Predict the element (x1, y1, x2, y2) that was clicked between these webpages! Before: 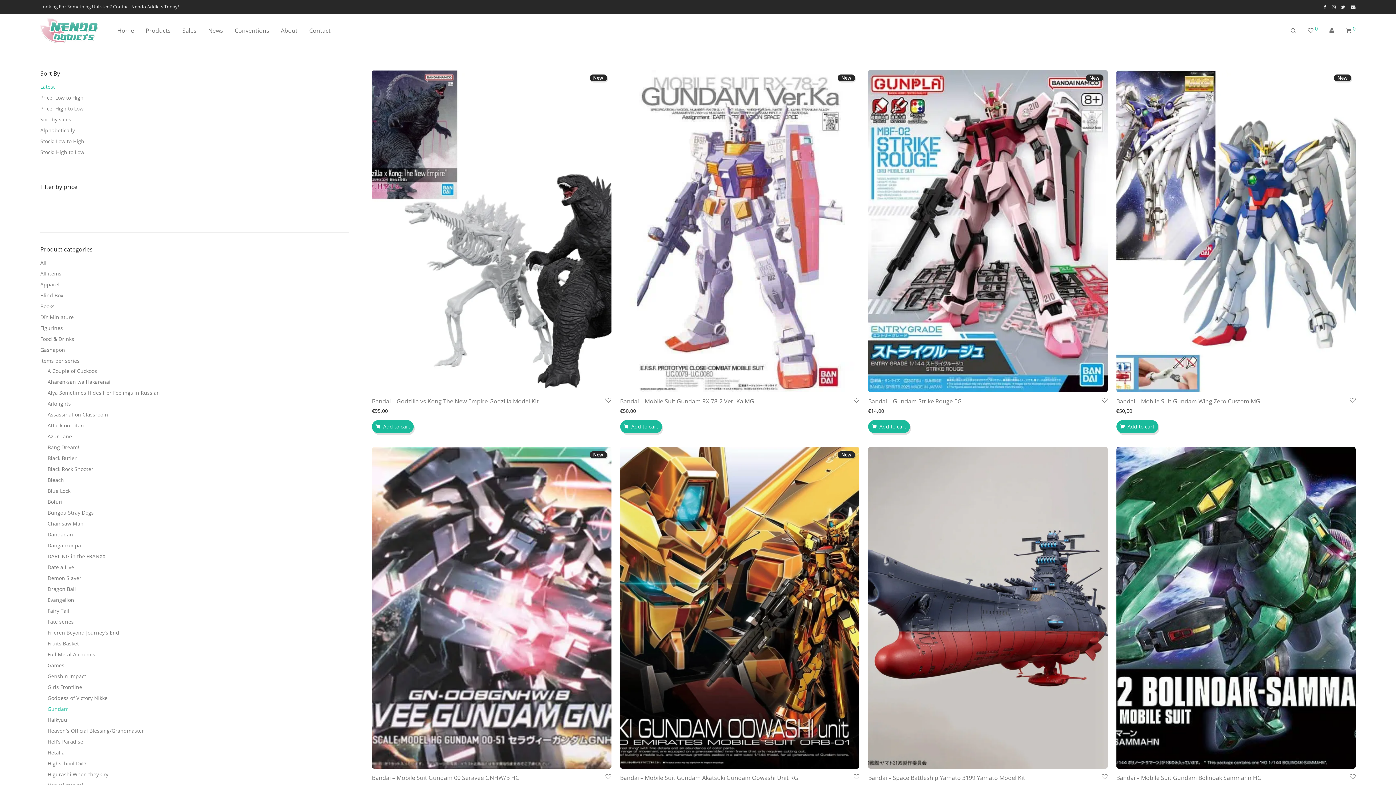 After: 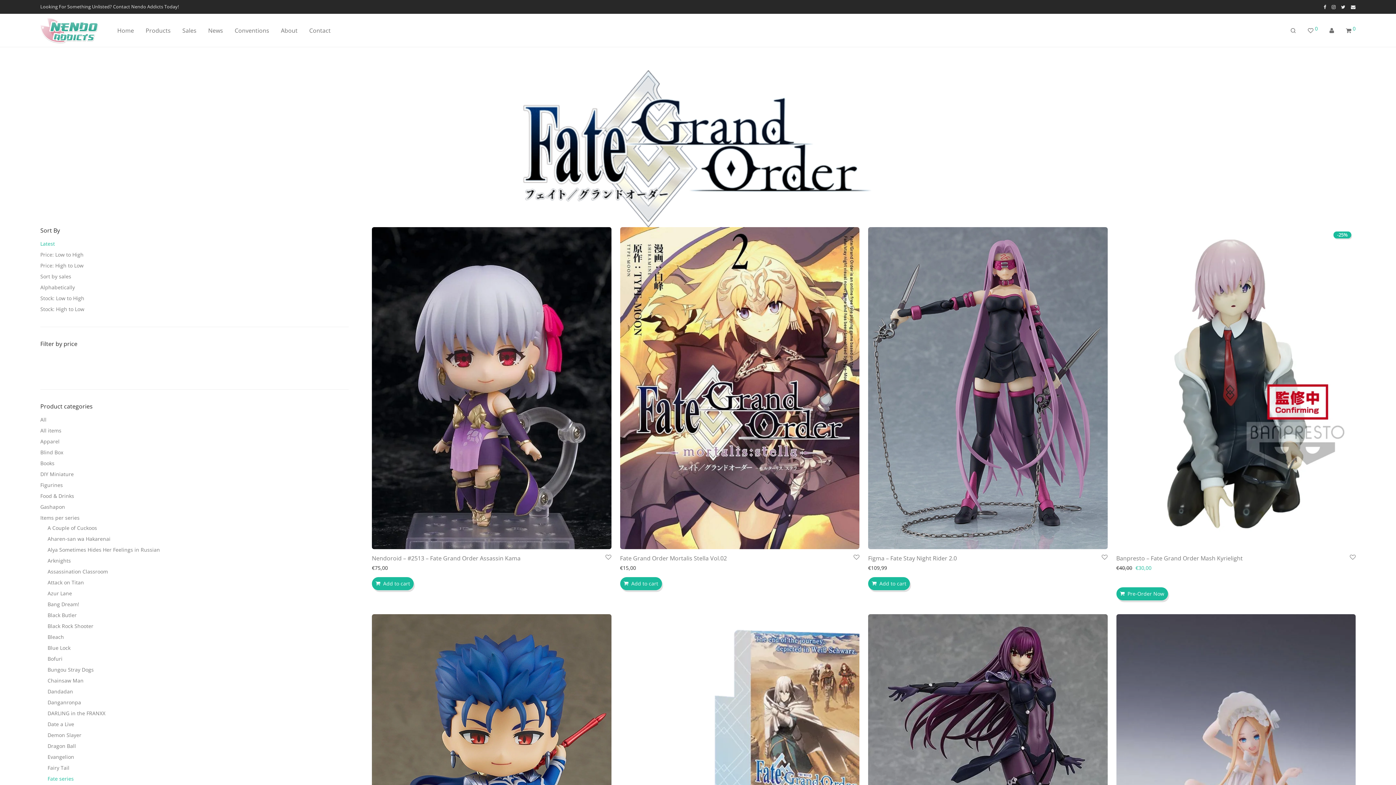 Action: label: Fate series bbox: (47, 618, 73, 625)